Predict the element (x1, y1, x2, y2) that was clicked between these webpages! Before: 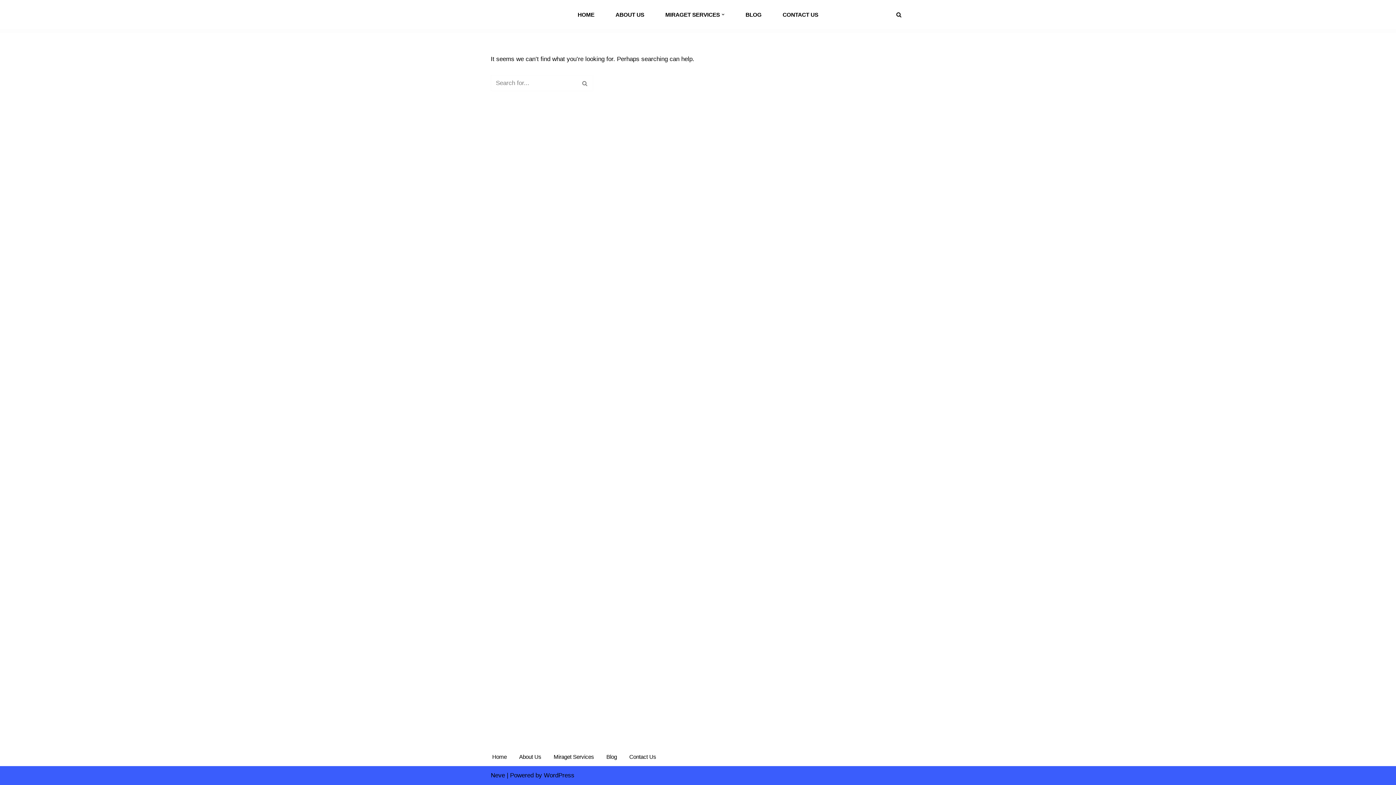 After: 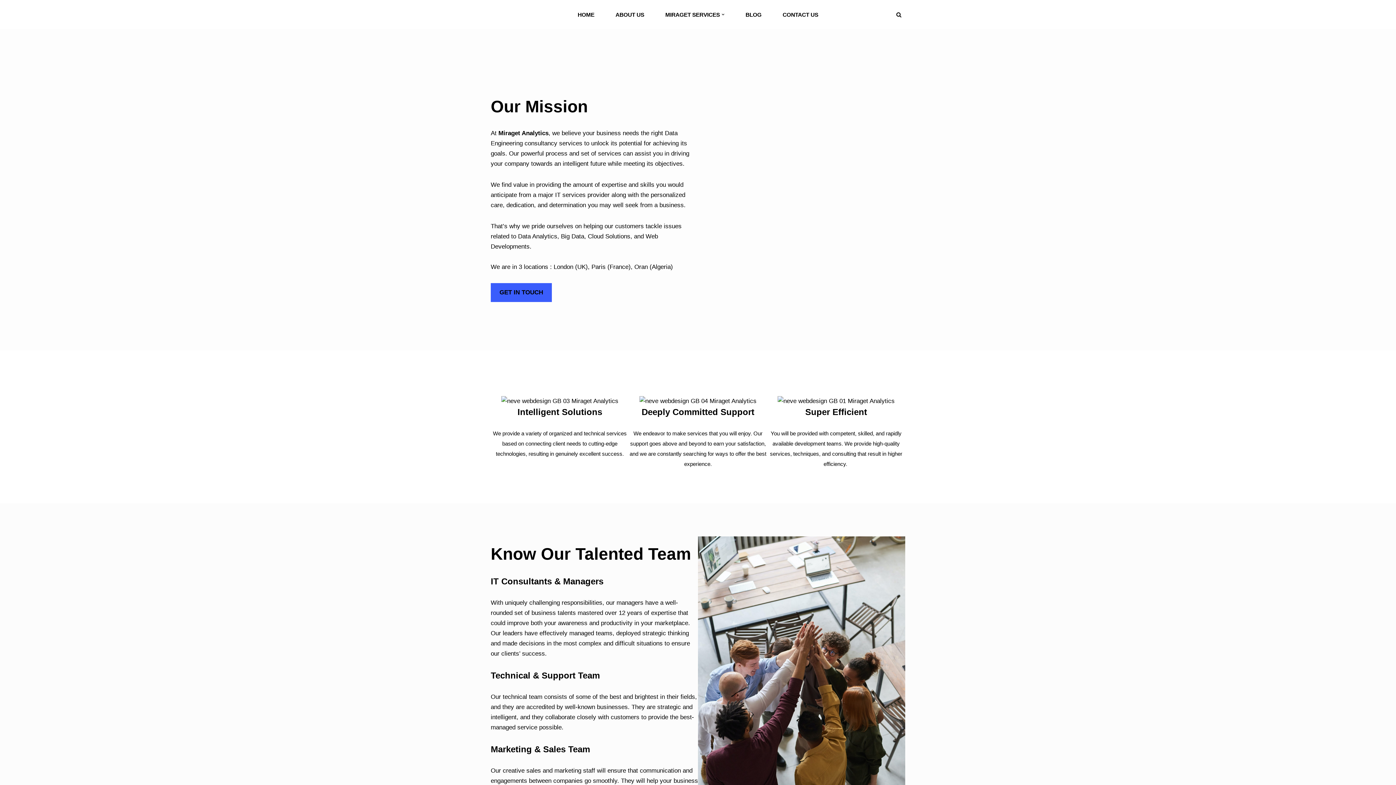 Action: bbox: (519, 752, 541, 762) label: About Us